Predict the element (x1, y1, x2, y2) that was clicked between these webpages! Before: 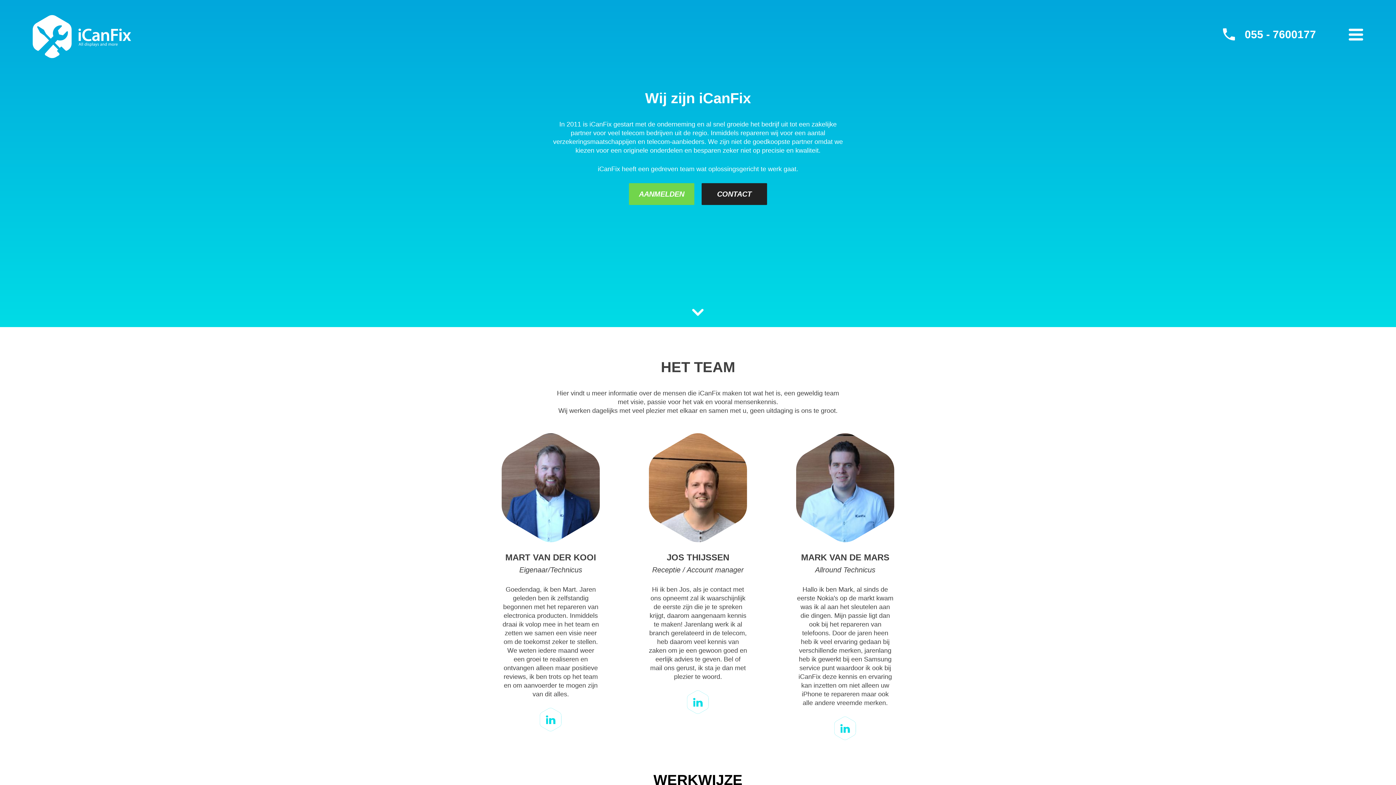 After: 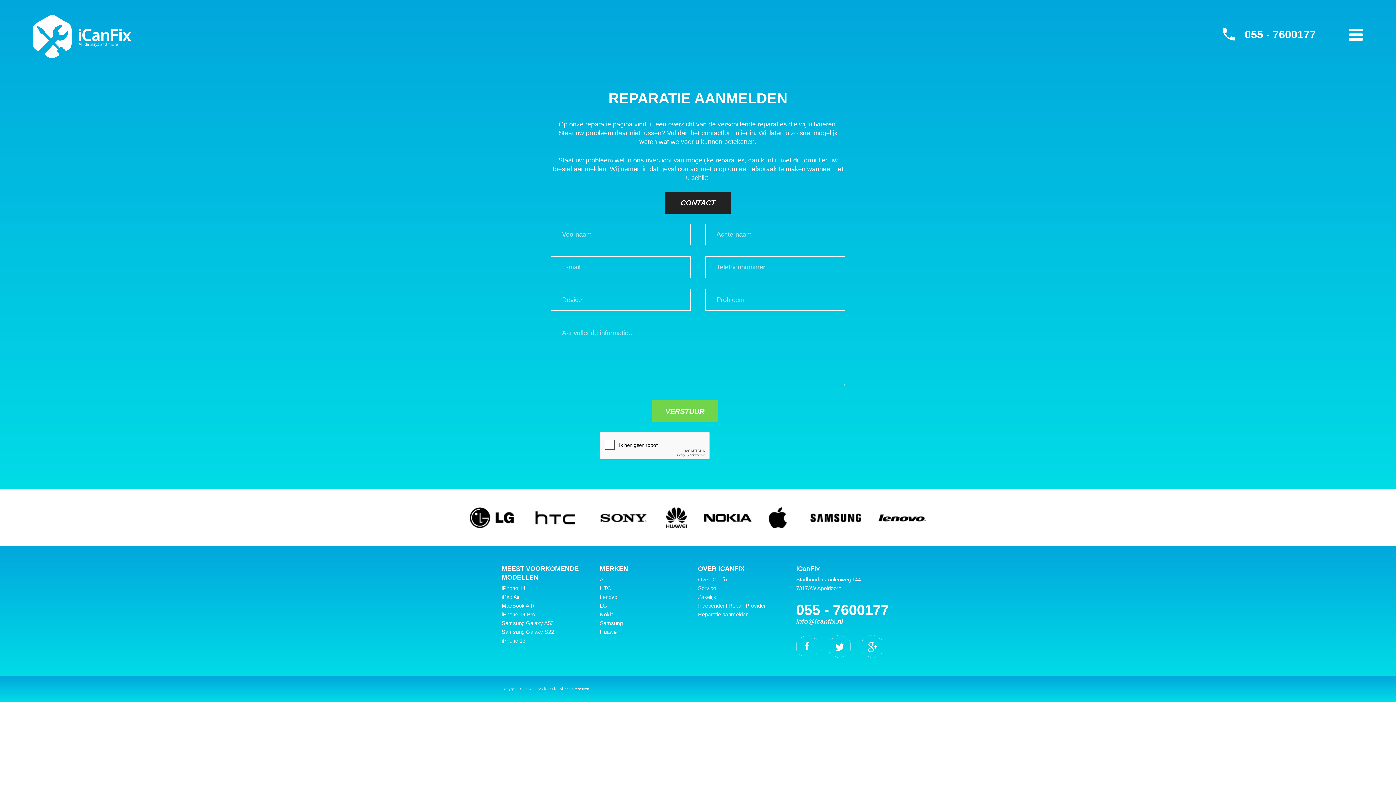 Action: label: AANMELDEN bbox: (629, 183, 694, 205)